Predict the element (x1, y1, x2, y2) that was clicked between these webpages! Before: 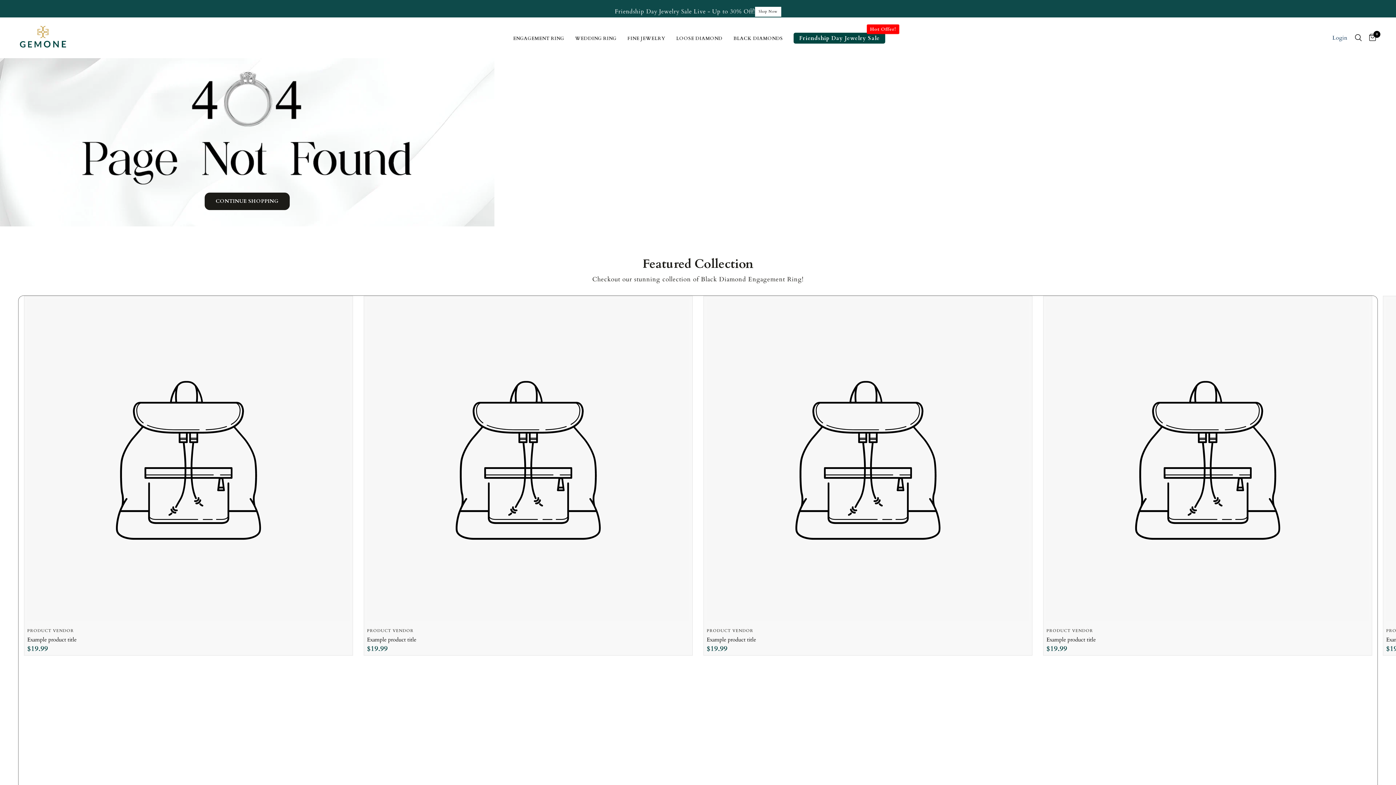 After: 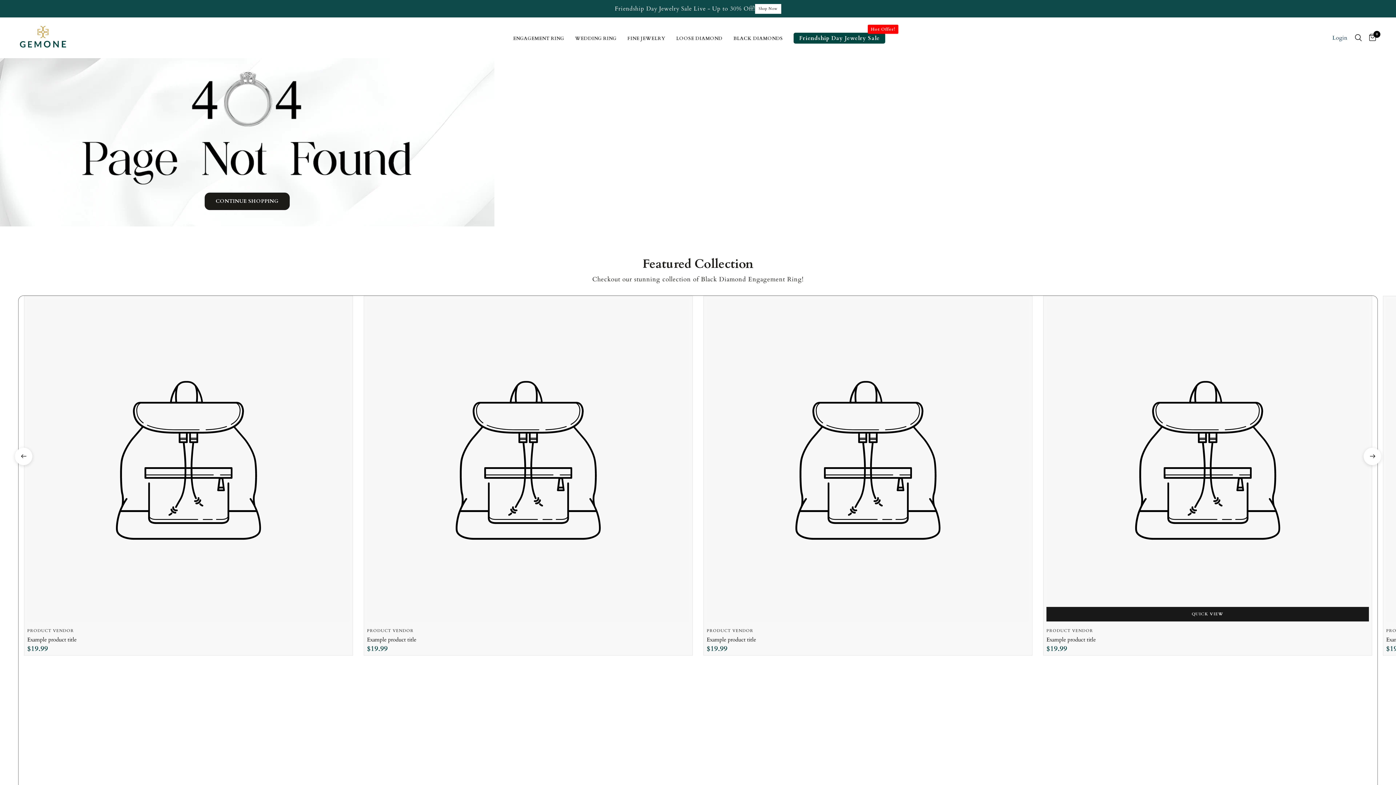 Action: label: Example product title bbox: (1046, 635, 1369, 643)